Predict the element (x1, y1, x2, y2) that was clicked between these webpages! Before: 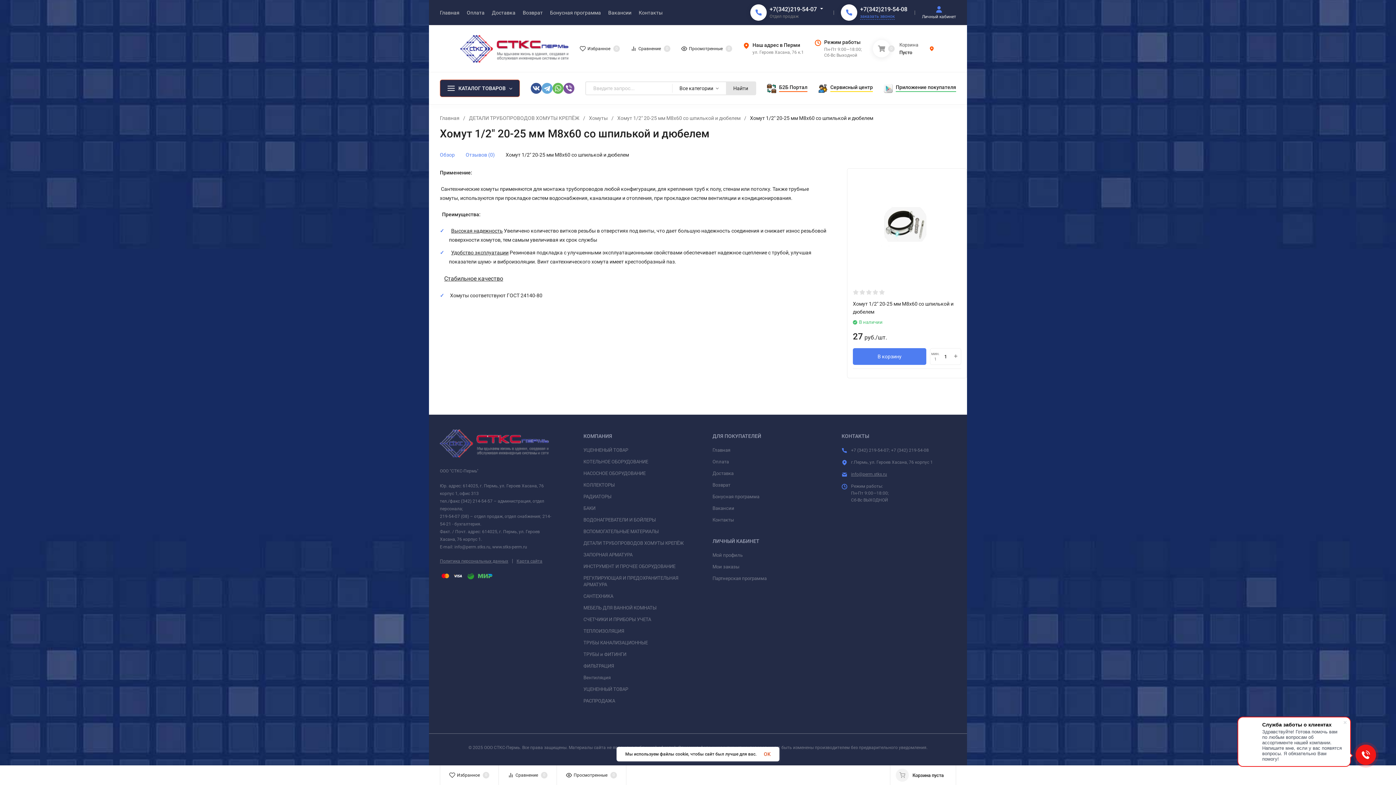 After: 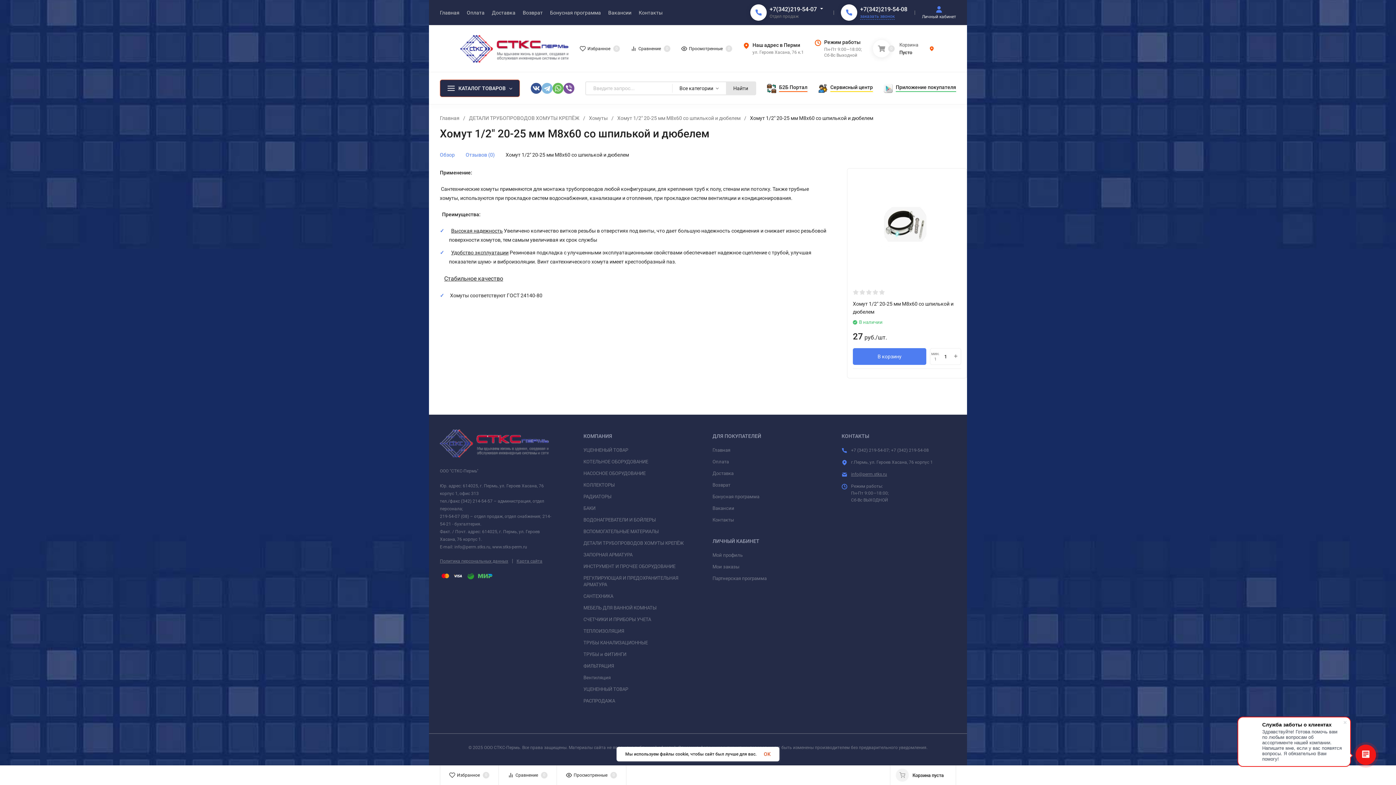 Action: bbox: (541, 82, 552, 93)